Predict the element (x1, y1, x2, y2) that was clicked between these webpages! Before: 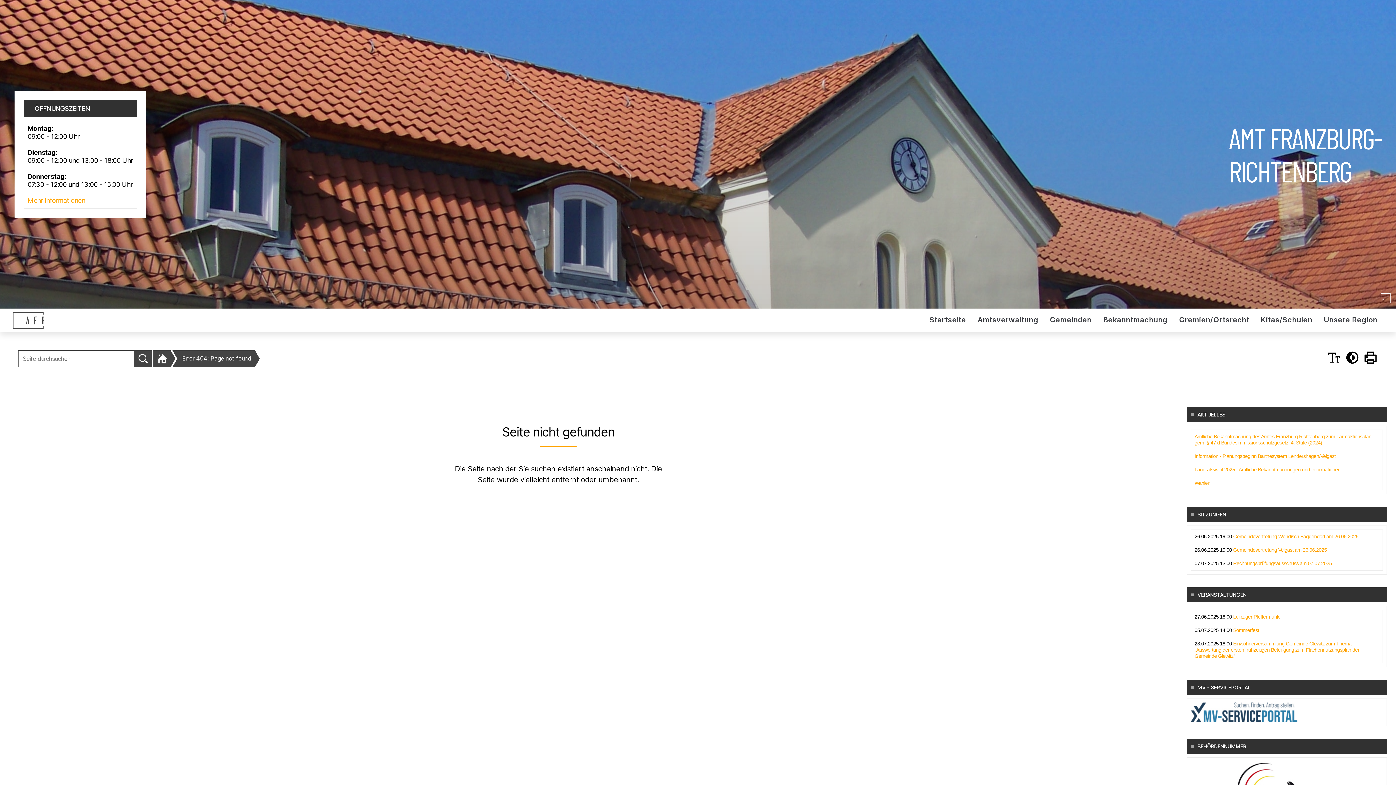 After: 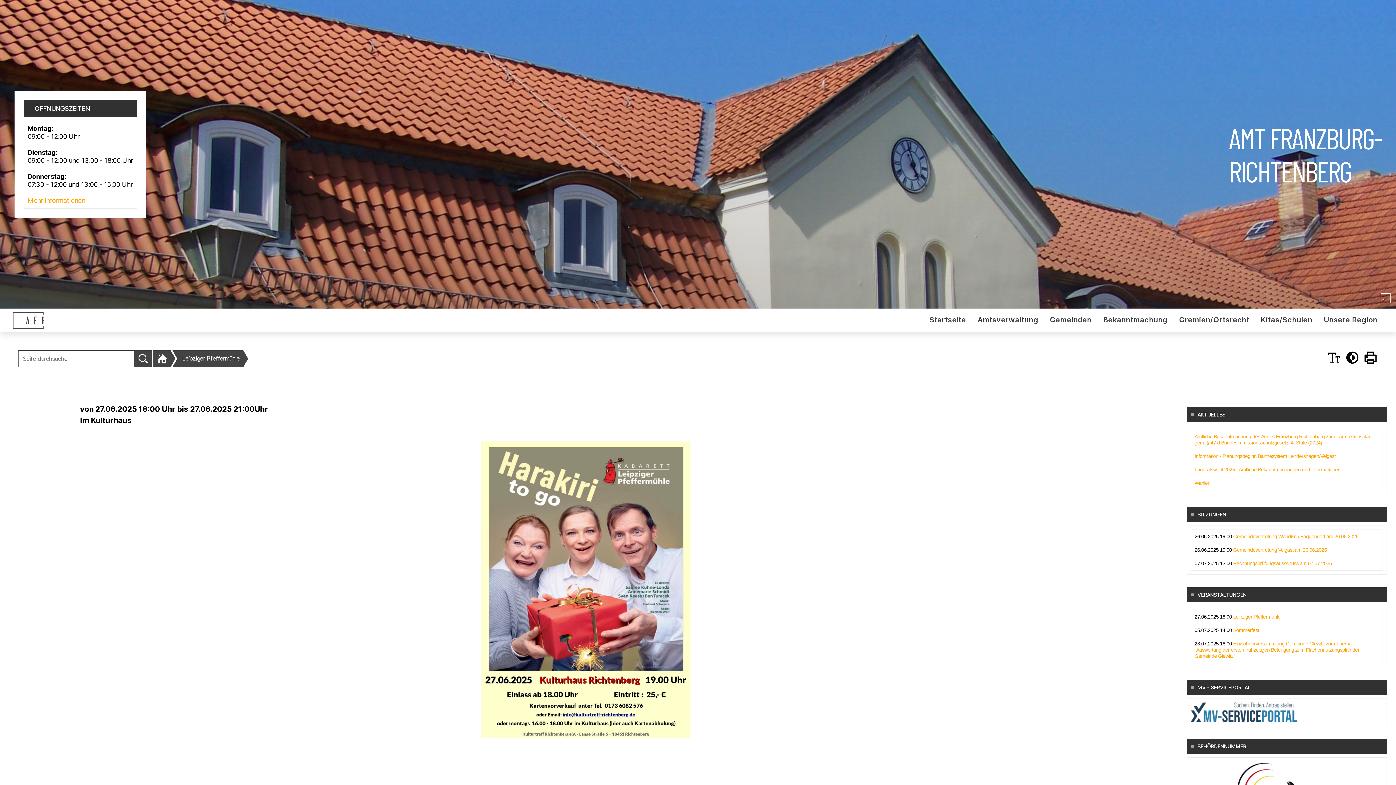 Action: label: 27.06.2025 18:00 Leipziger Pfeffermühle bbox: (1191, 610, 1382, 624)